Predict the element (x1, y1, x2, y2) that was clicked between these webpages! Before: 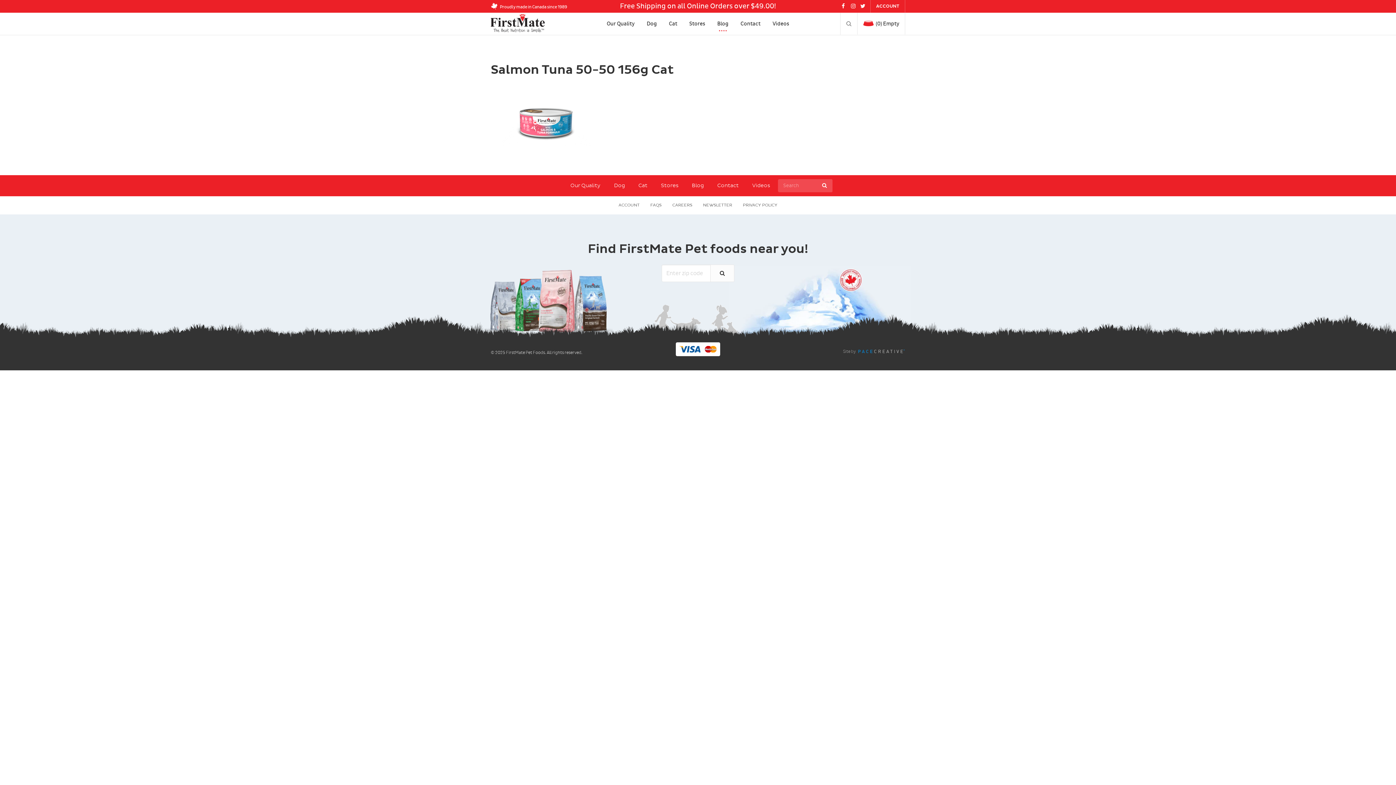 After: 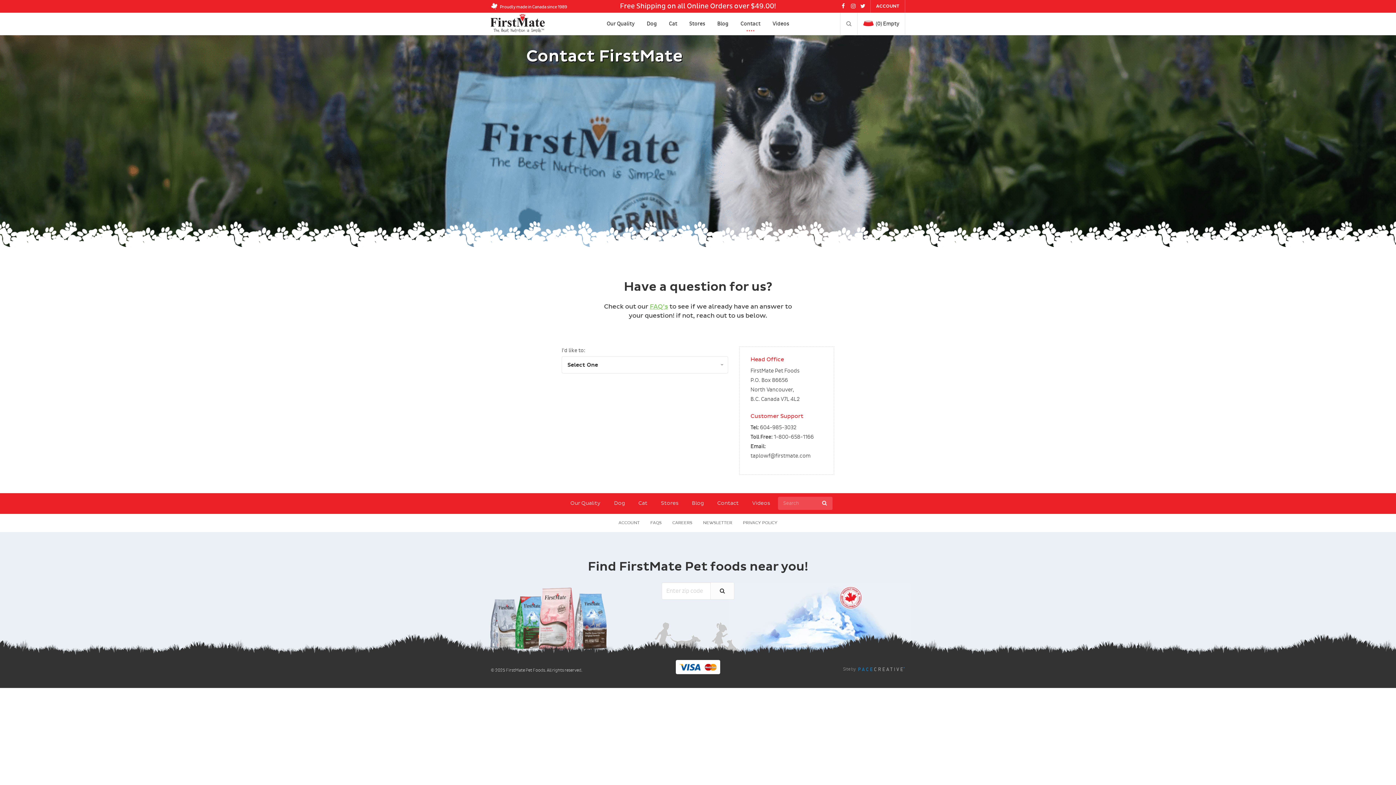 Action: label: Contact bbox: (735, 12, 766, 34)